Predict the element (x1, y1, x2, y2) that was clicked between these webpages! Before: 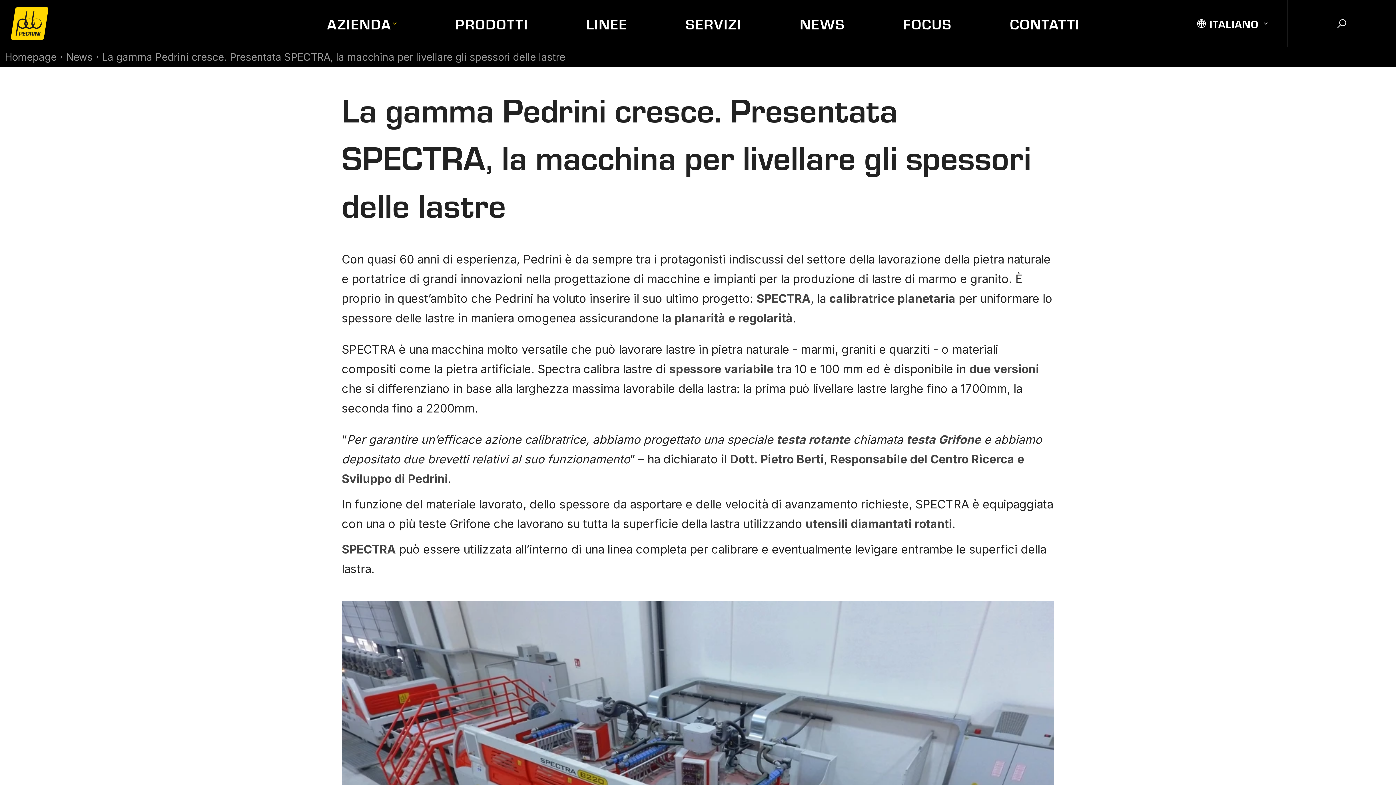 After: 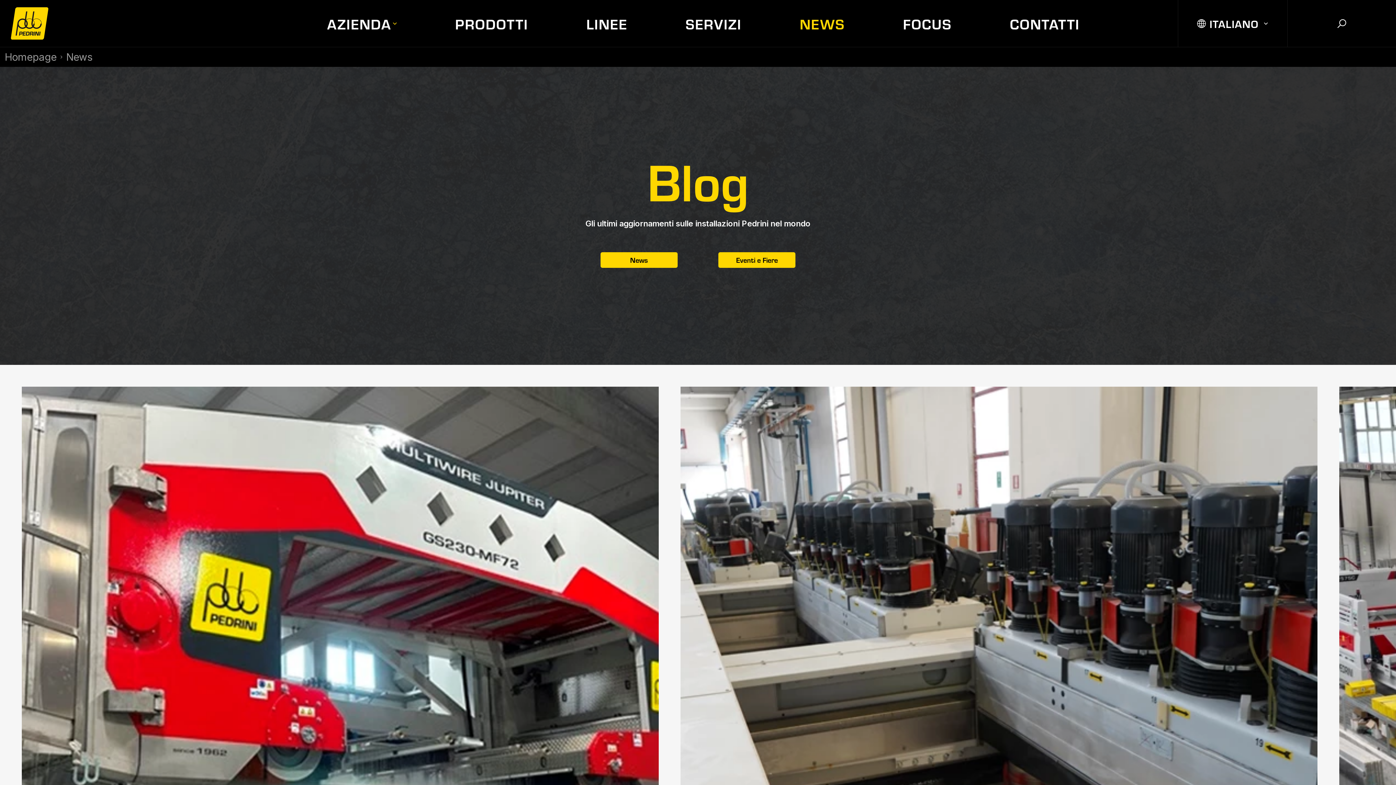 Action: label: News bbox: (66, 50, 92, 63)